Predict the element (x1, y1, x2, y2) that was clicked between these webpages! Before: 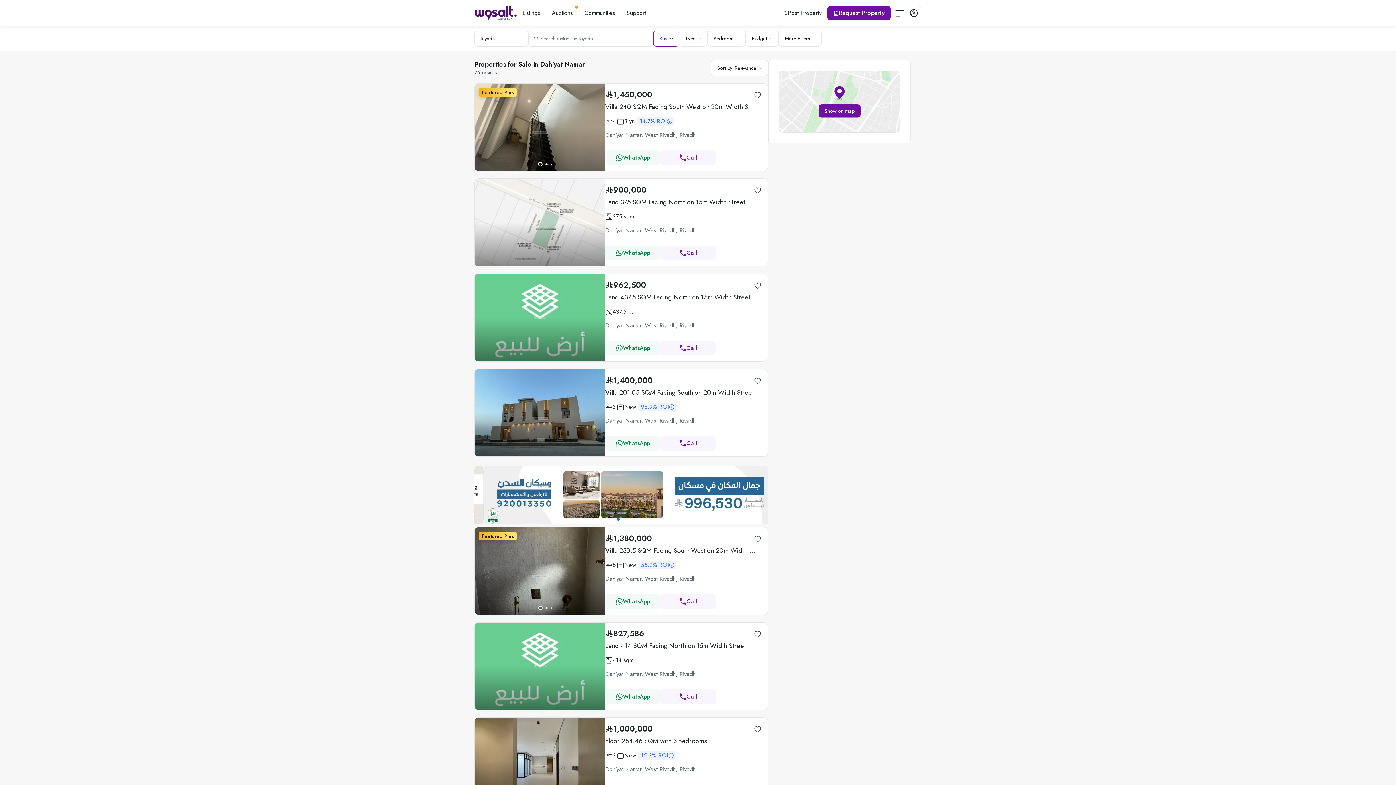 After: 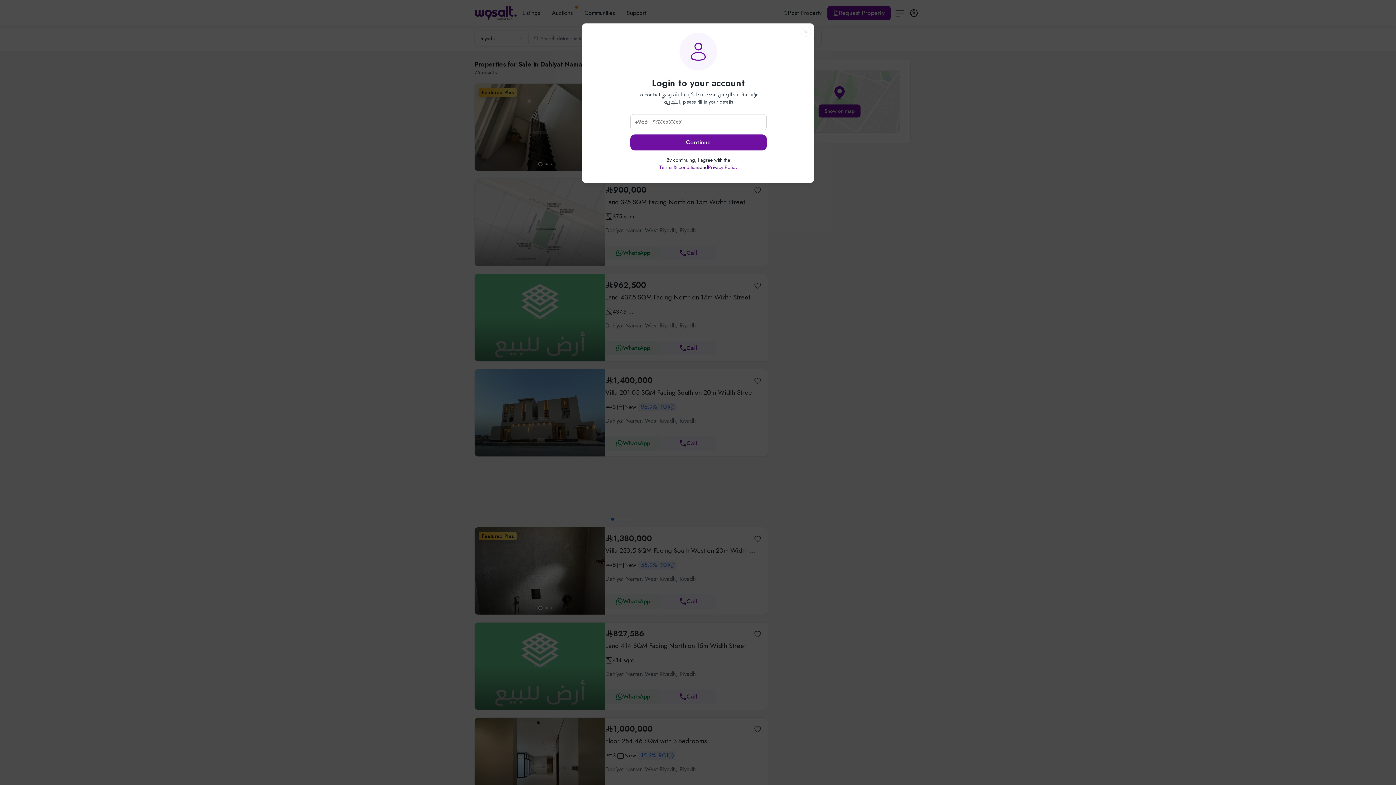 Action: bbox: (660, 340, 716, 355) label: Call